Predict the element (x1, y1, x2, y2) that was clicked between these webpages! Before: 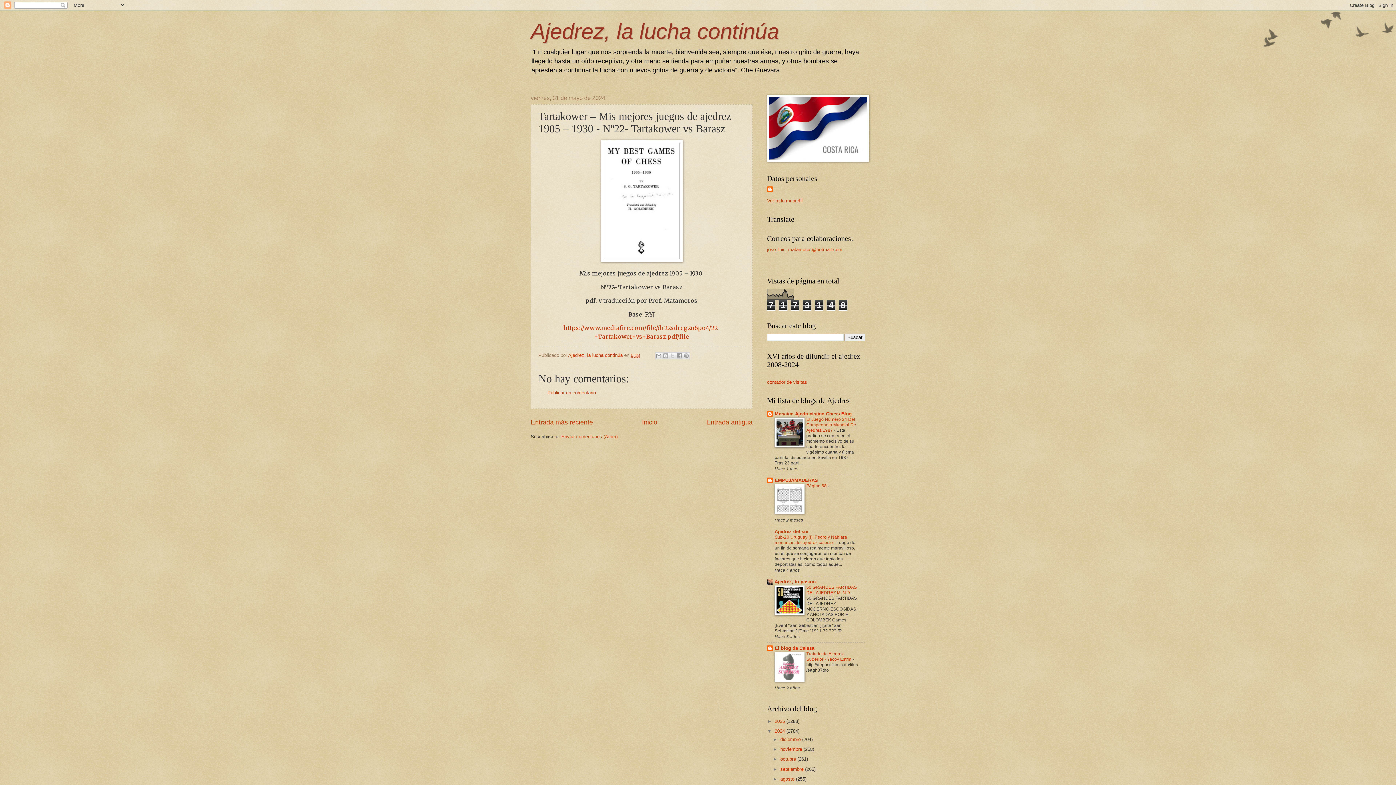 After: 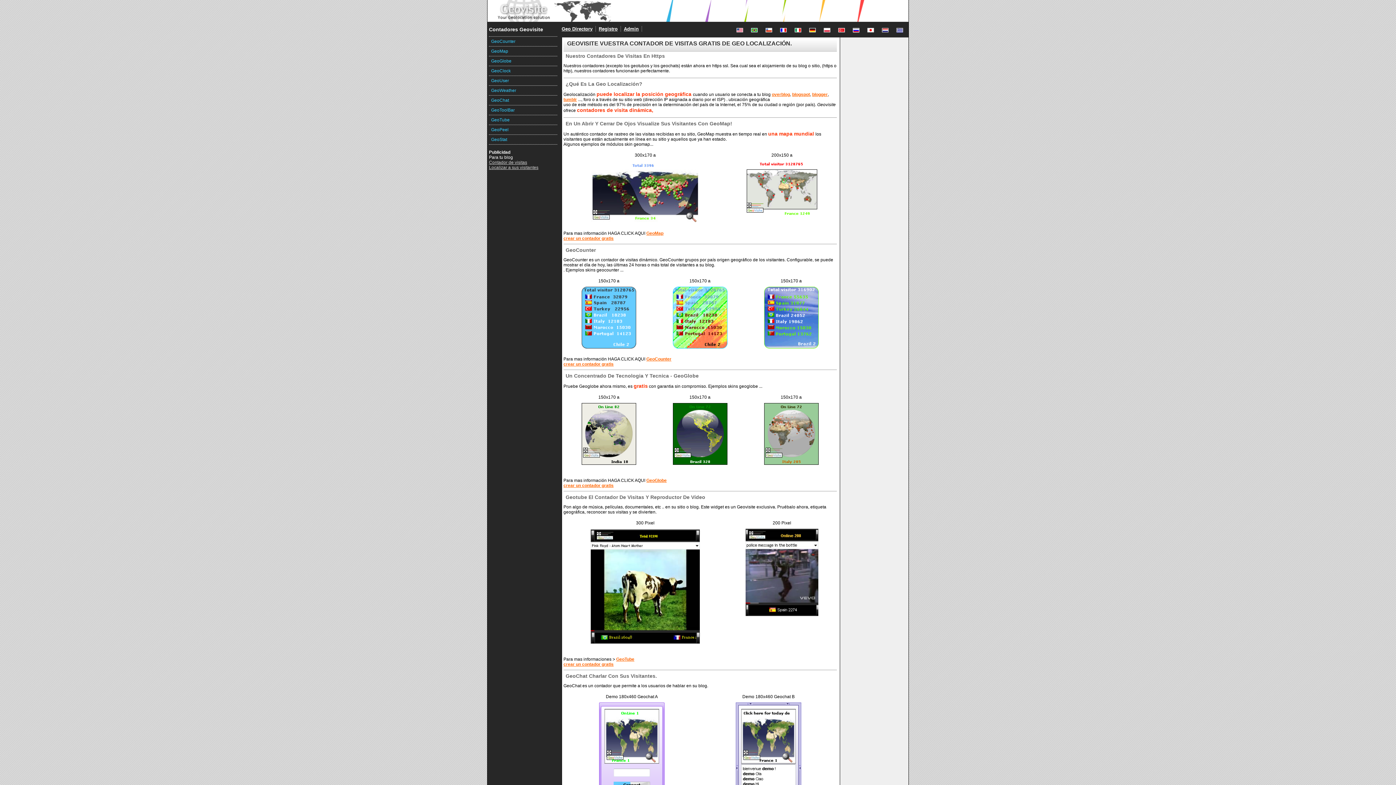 Action: label: contador de visitas bbox: (767, 379, 807, 385)